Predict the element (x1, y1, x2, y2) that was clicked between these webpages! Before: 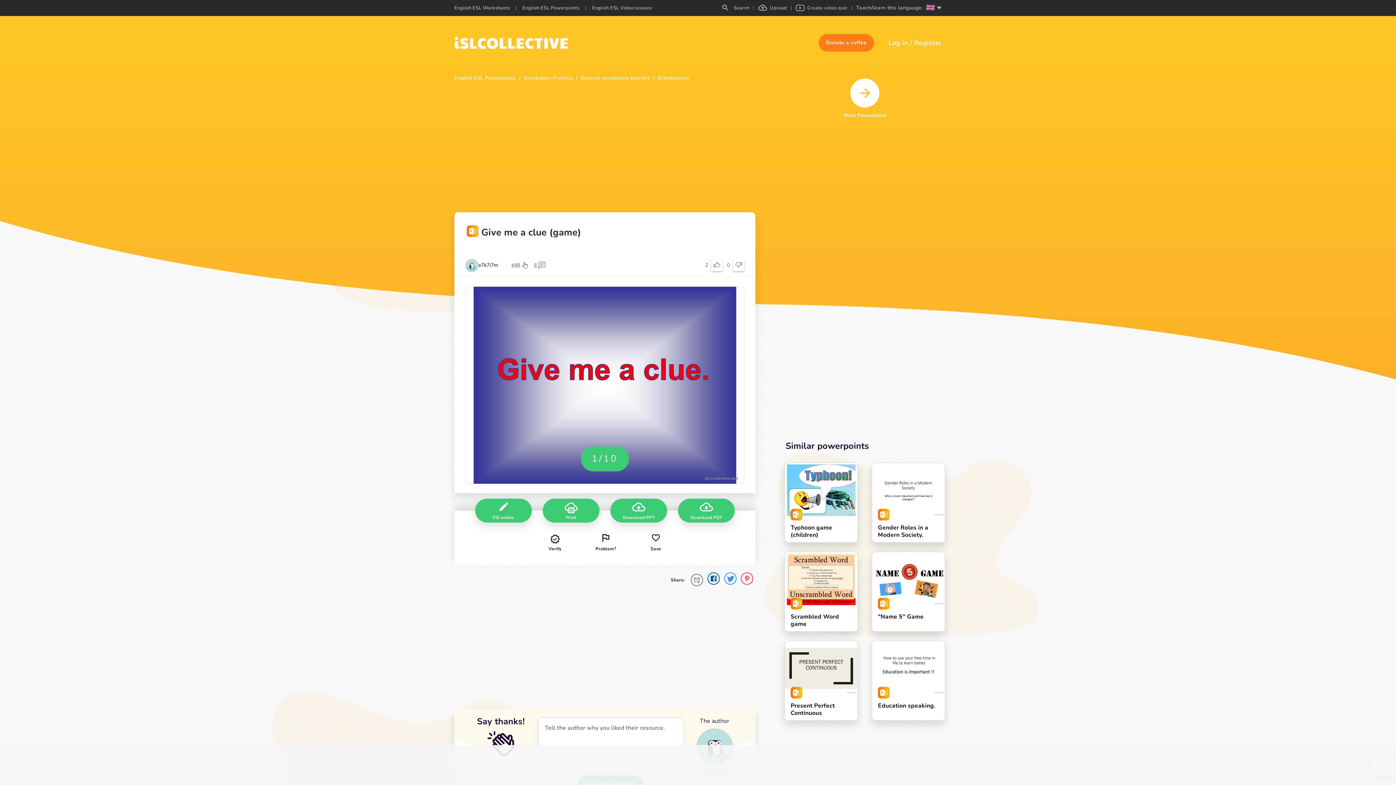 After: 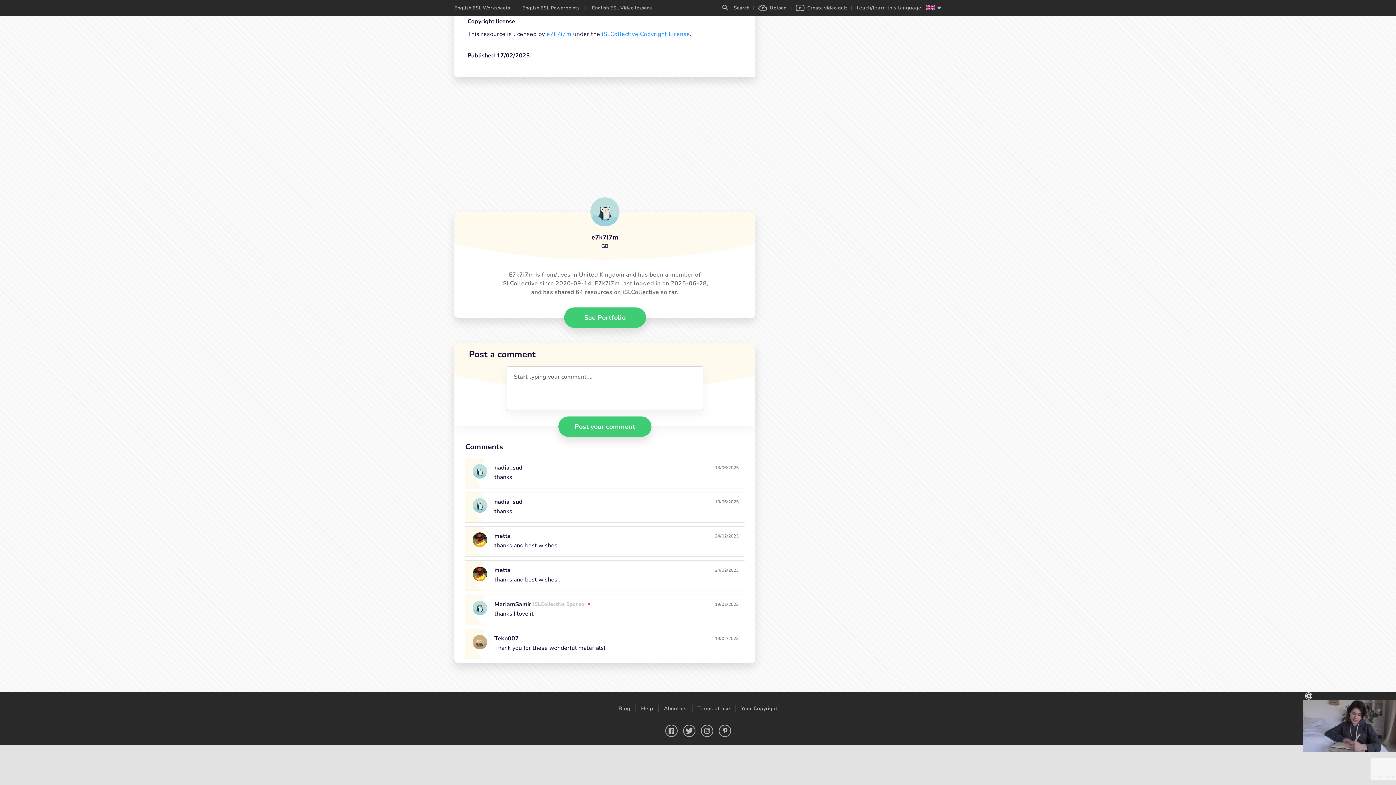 Action: bbox: (534, 261, 545, 269) label: 6